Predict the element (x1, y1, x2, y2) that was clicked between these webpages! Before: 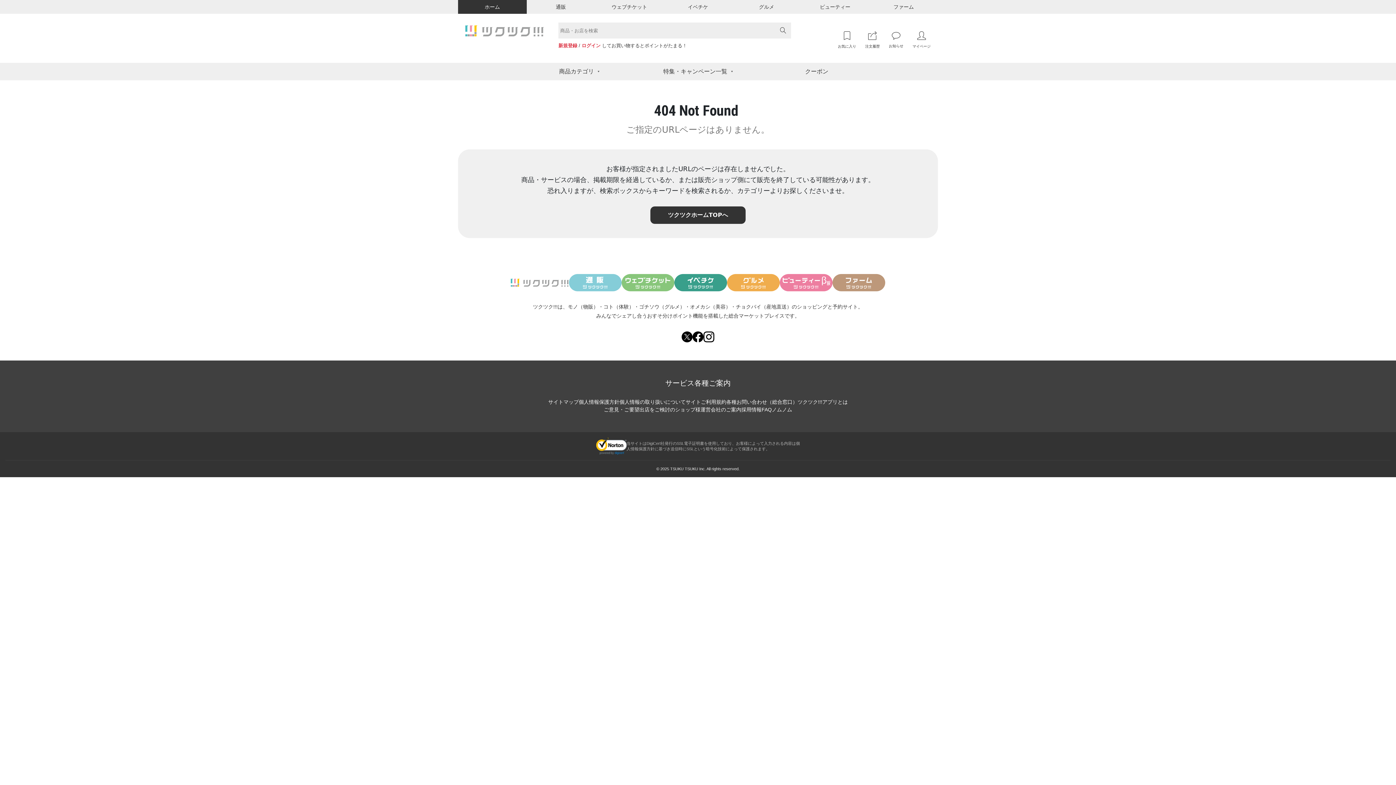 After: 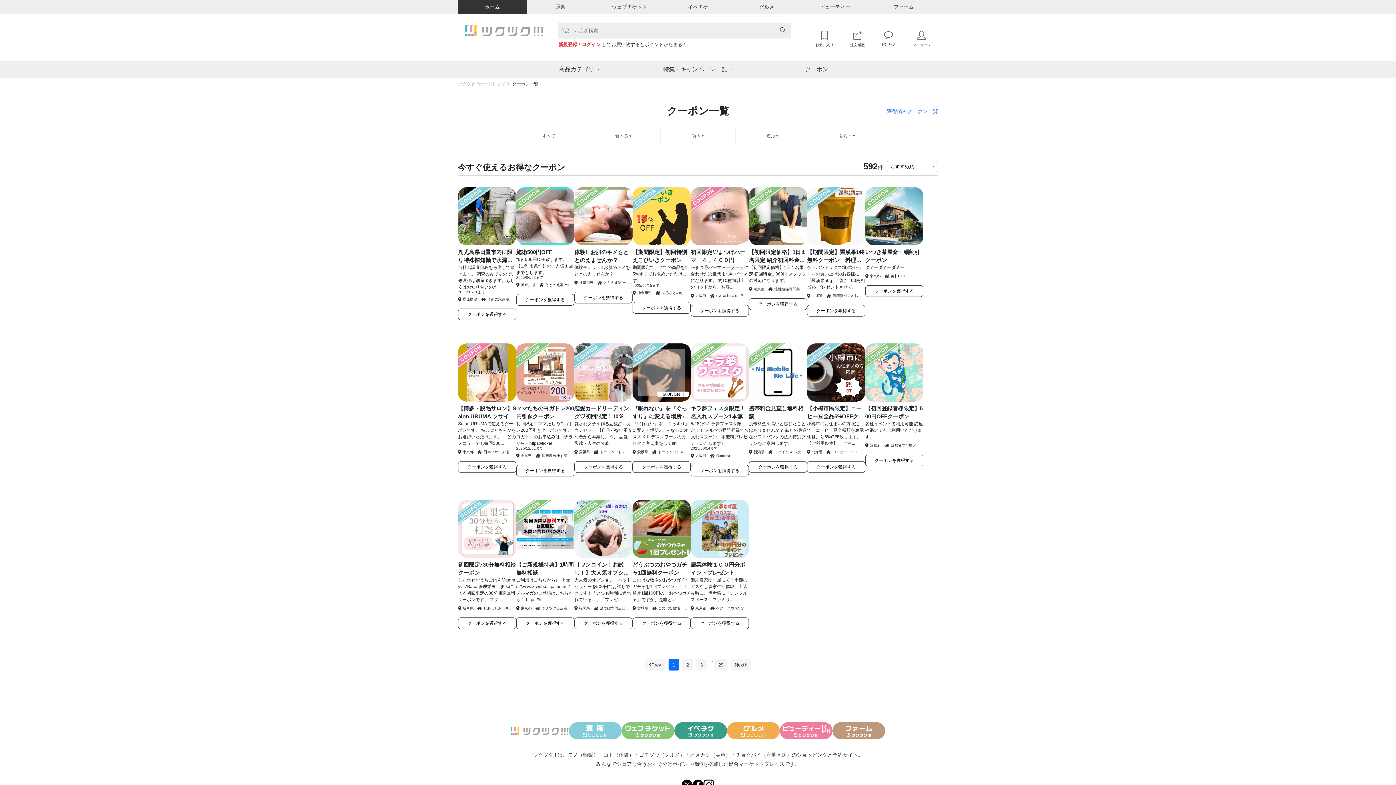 Action: label: クーポン bbox: (757, 62, 876, 80)